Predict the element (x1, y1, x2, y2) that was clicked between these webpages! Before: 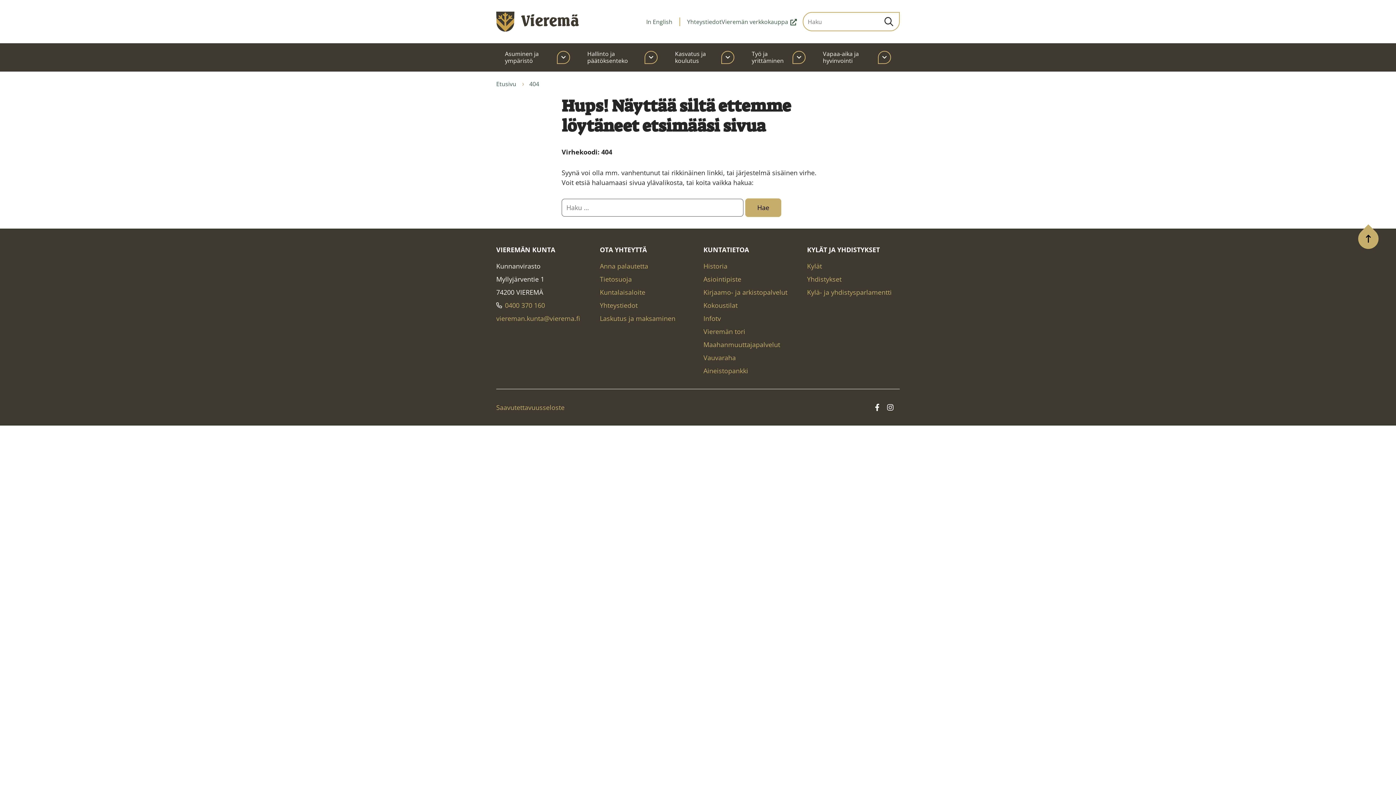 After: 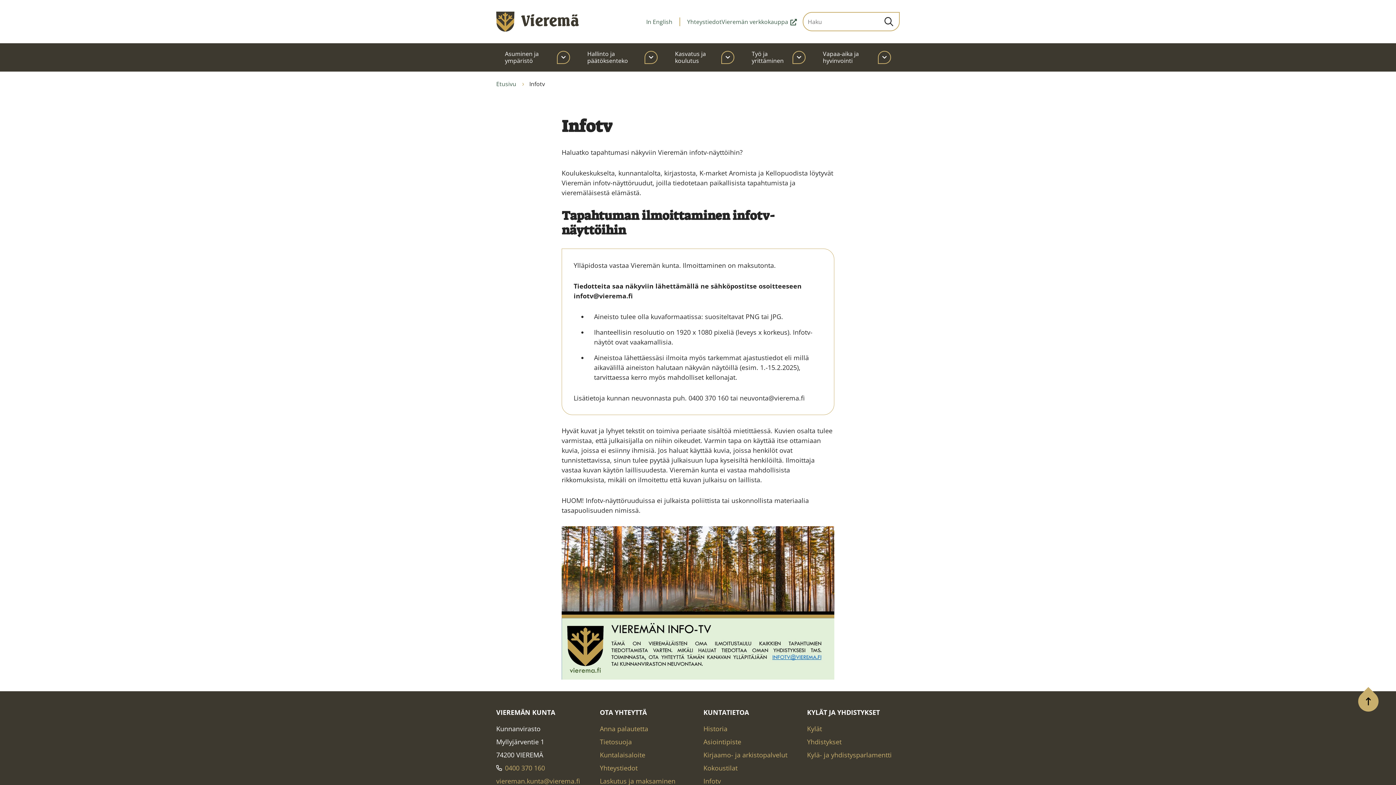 Action: bbox: (703, 314, 721, 322) label: Infotv